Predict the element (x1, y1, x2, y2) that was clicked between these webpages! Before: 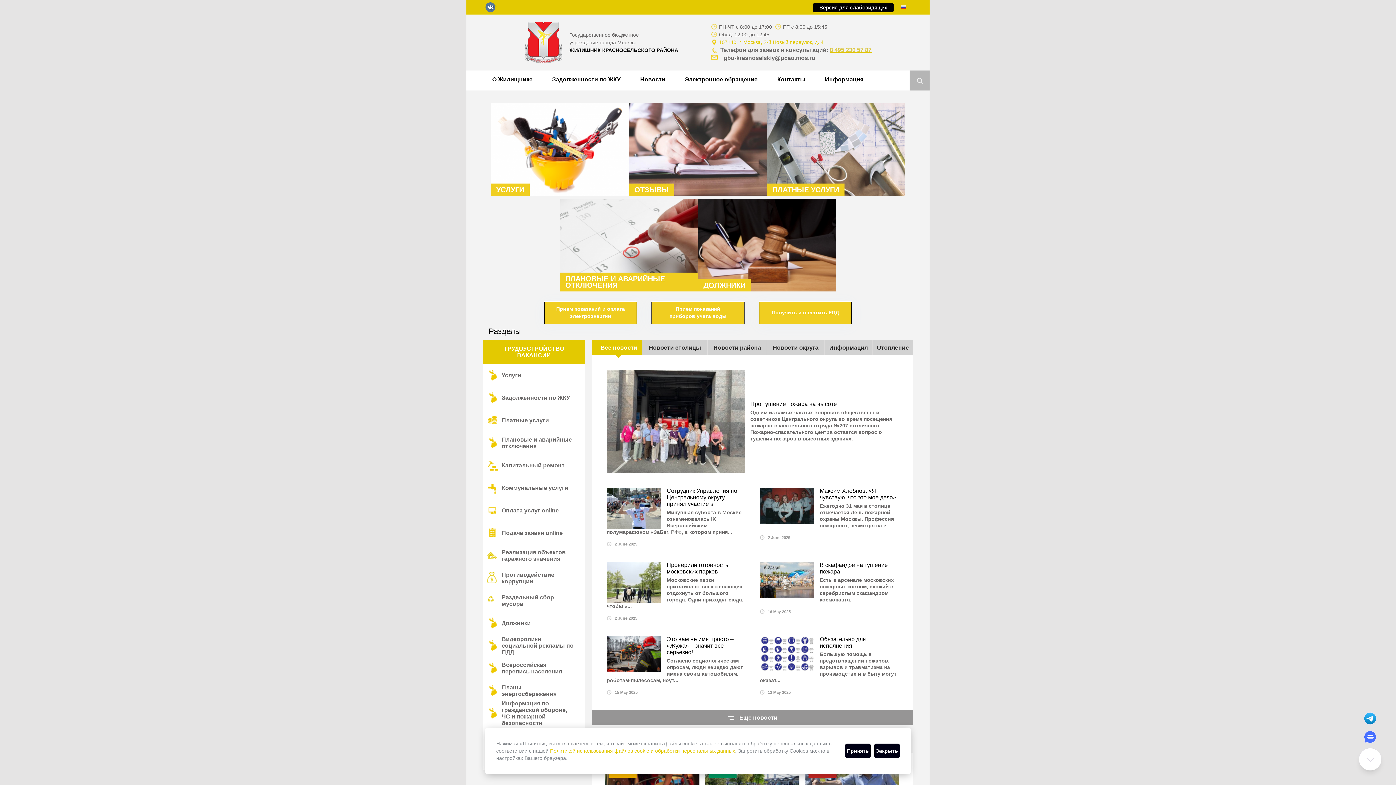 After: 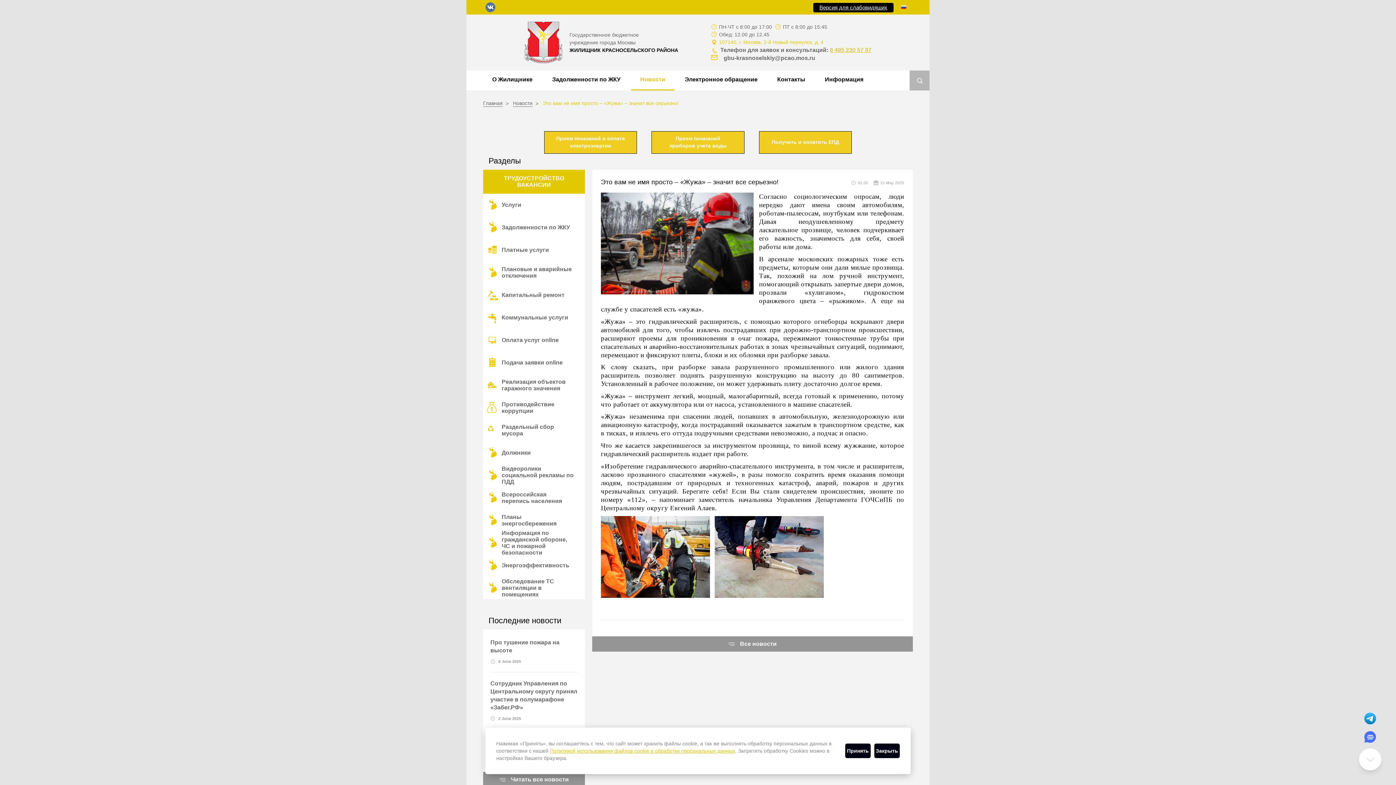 Action: label: Это вам не имя просто – «Жужа» – значит все серьезно!
Согласно социологическим опросам, люди нередко дают имена своим автомобилям, роботам-пылесосам, ноут...
15 May 2025 bbox: (606, 636, 745, 696)